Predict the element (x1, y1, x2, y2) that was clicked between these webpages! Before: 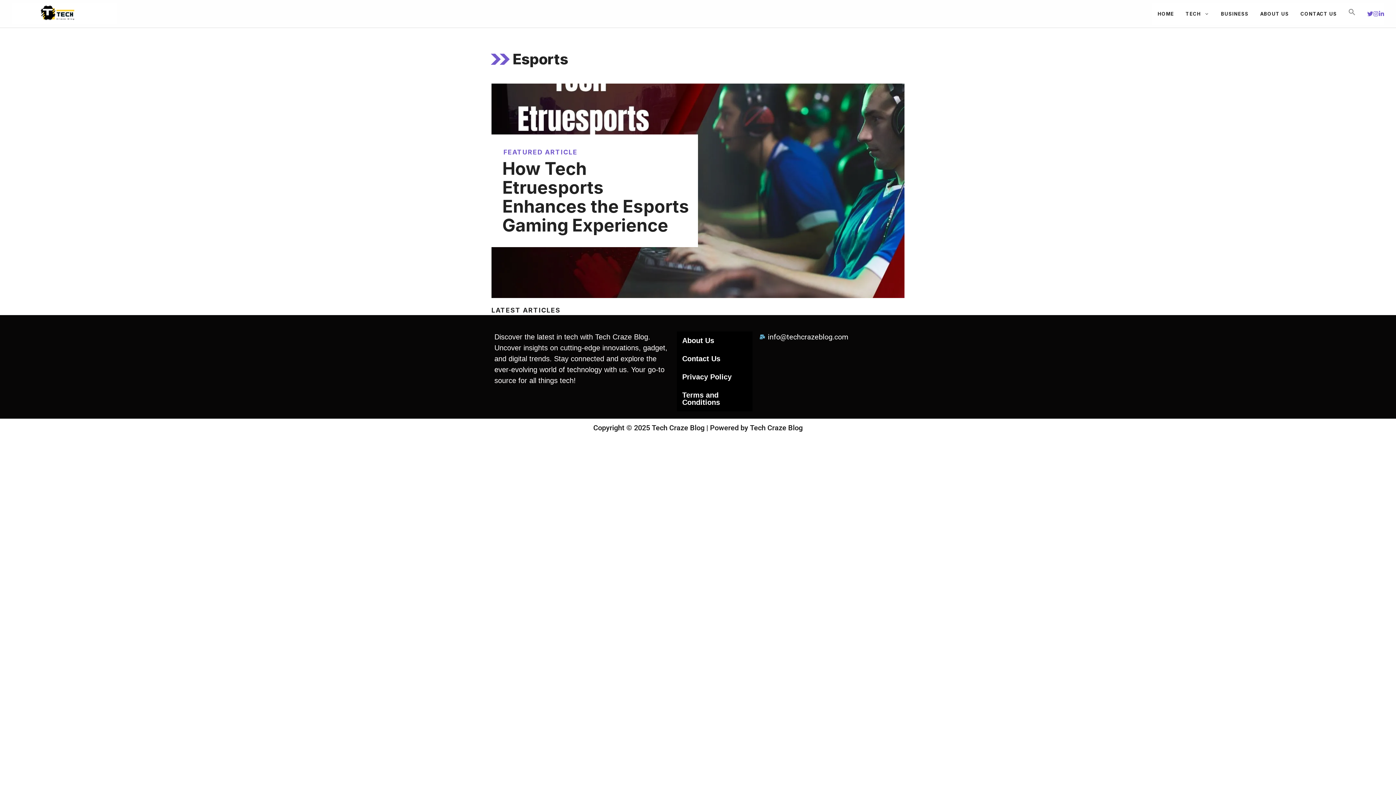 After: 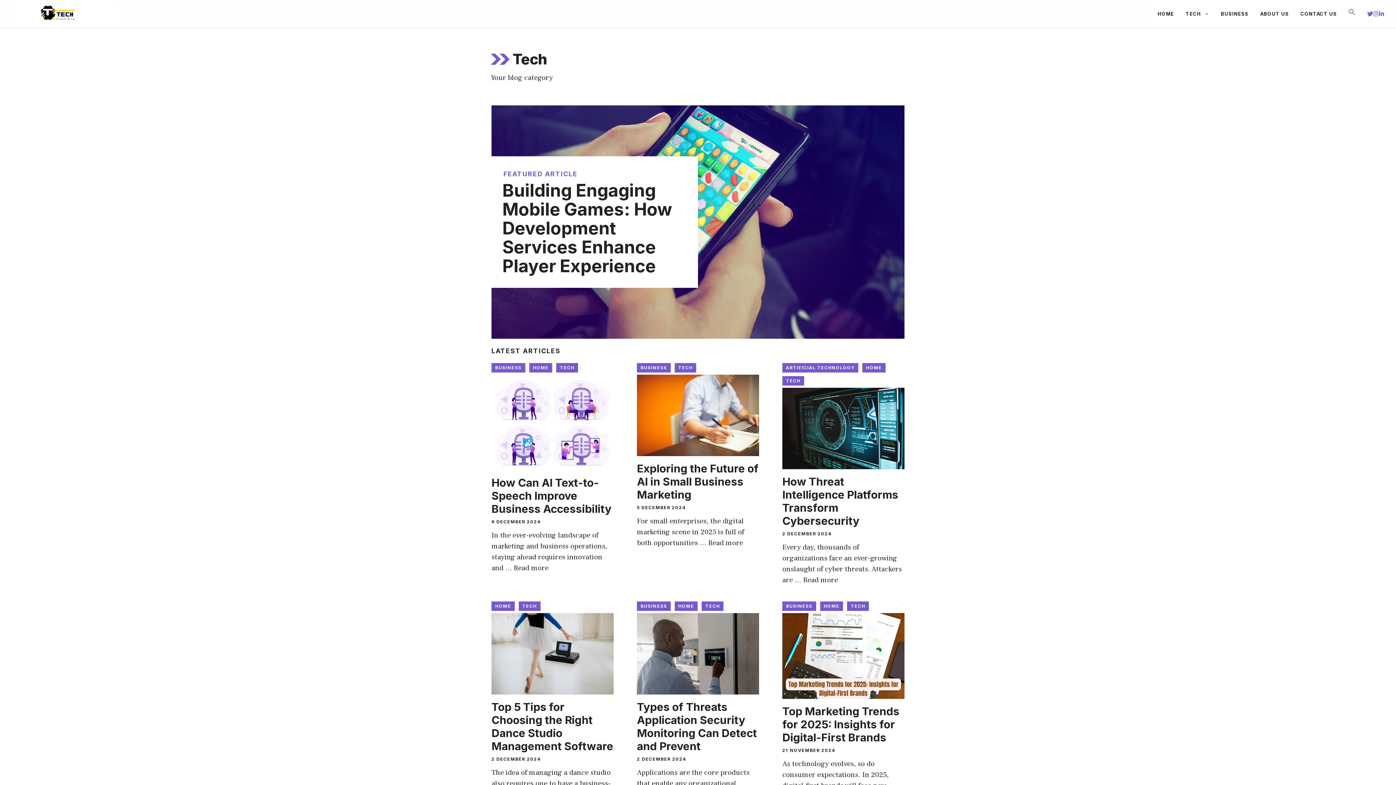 Action: label: TECH bbox: (1180, 2, 1215, 24)